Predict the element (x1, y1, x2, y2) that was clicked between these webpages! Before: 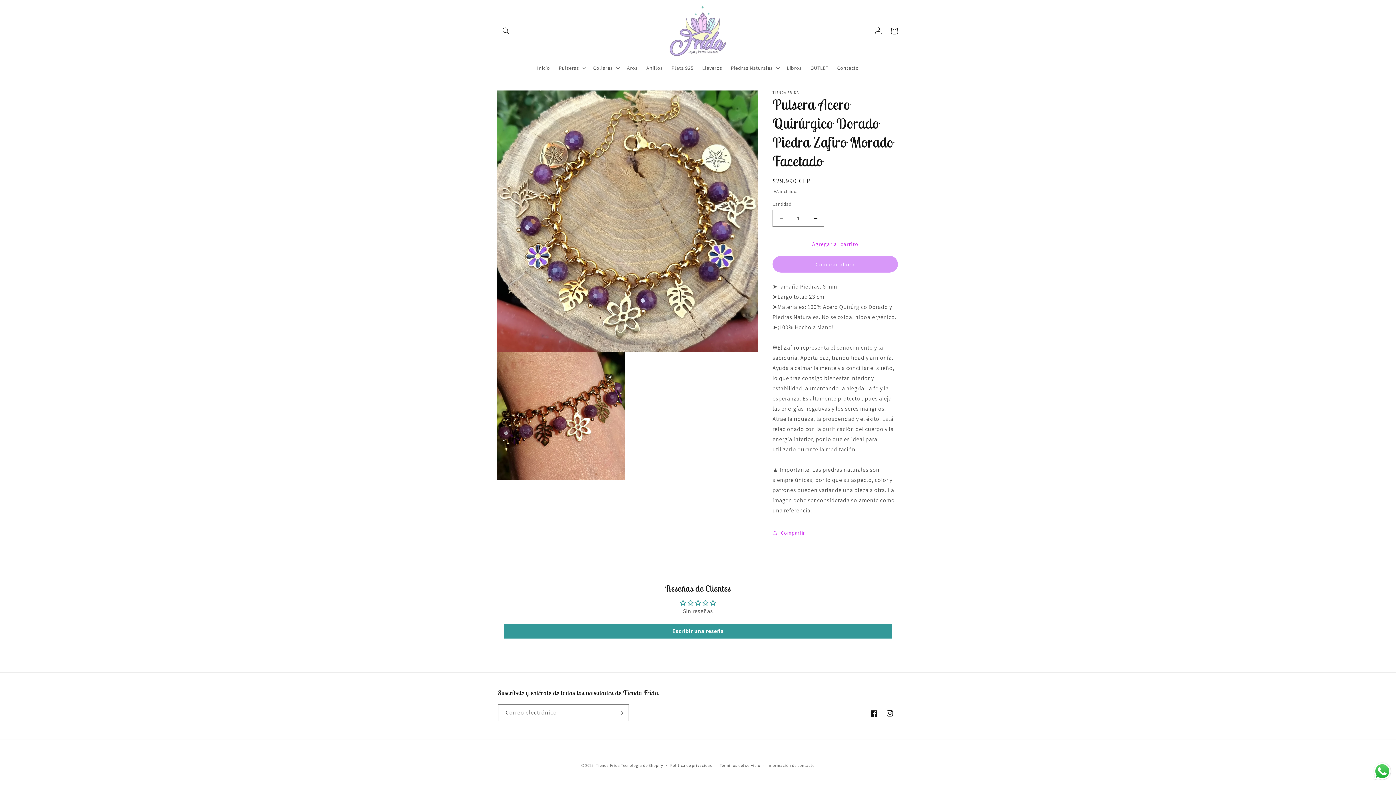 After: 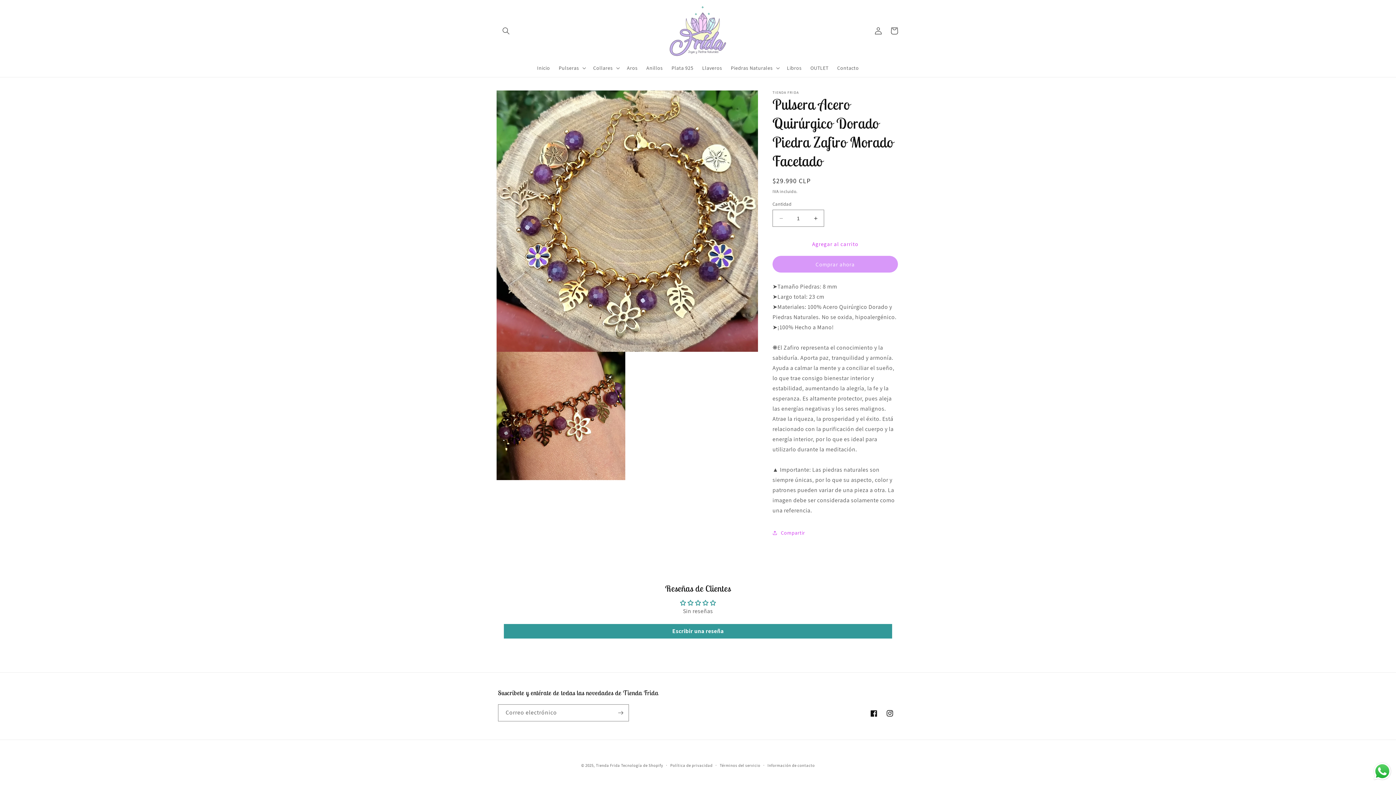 Action: bbox: (772, 236, 898, 252) label: Agregar al carrito